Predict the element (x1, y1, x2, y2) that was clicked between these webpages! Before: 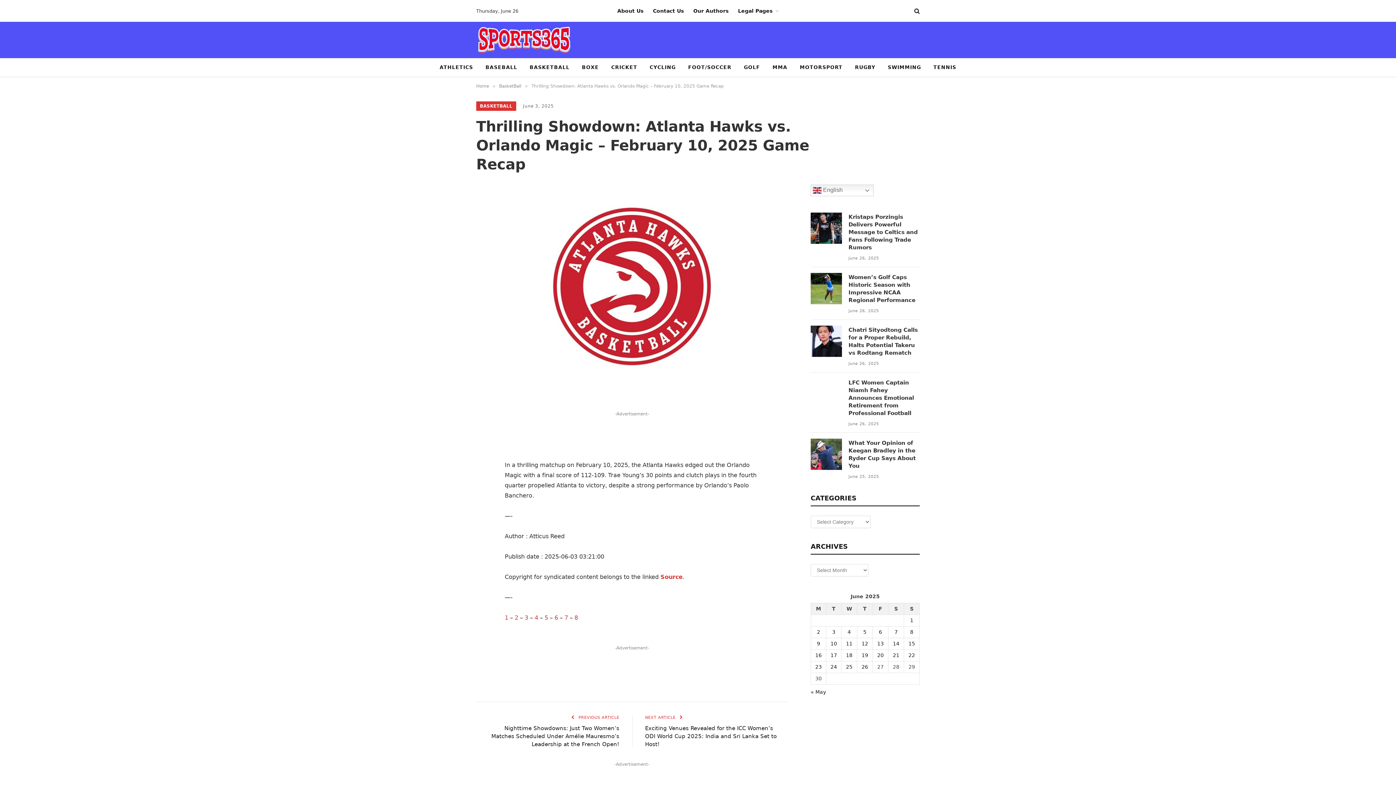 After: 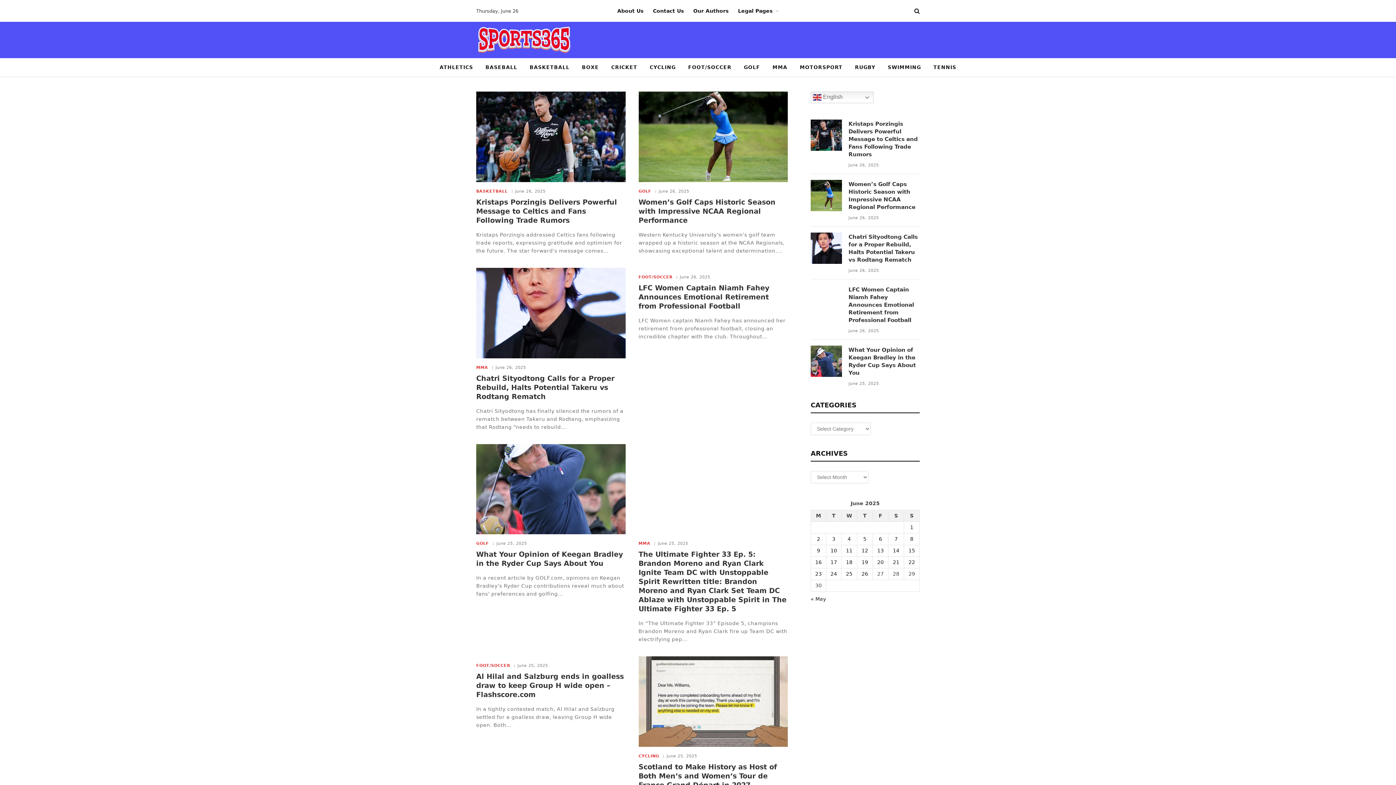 Action: bbox: (830, 629, 837, 635) label: Posts published on June 10, 2025